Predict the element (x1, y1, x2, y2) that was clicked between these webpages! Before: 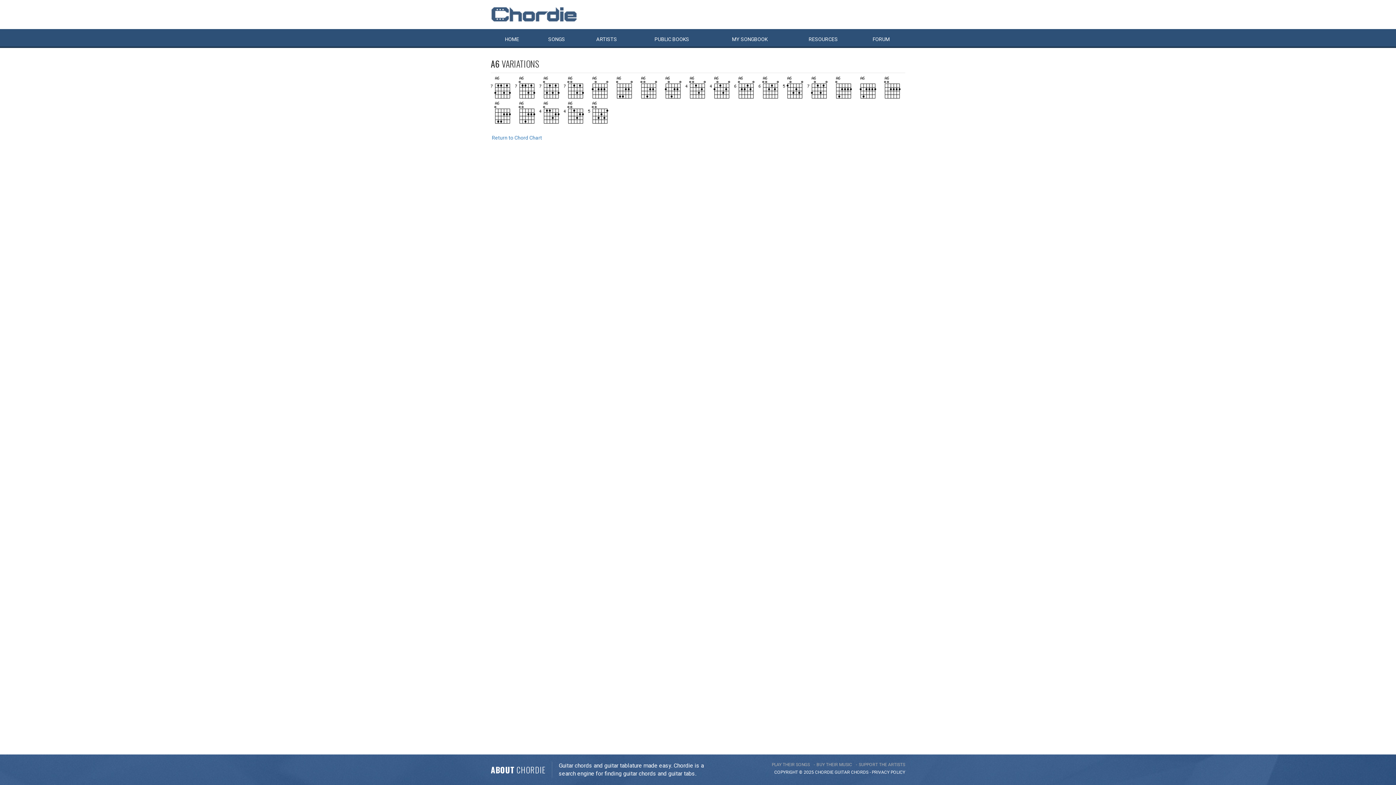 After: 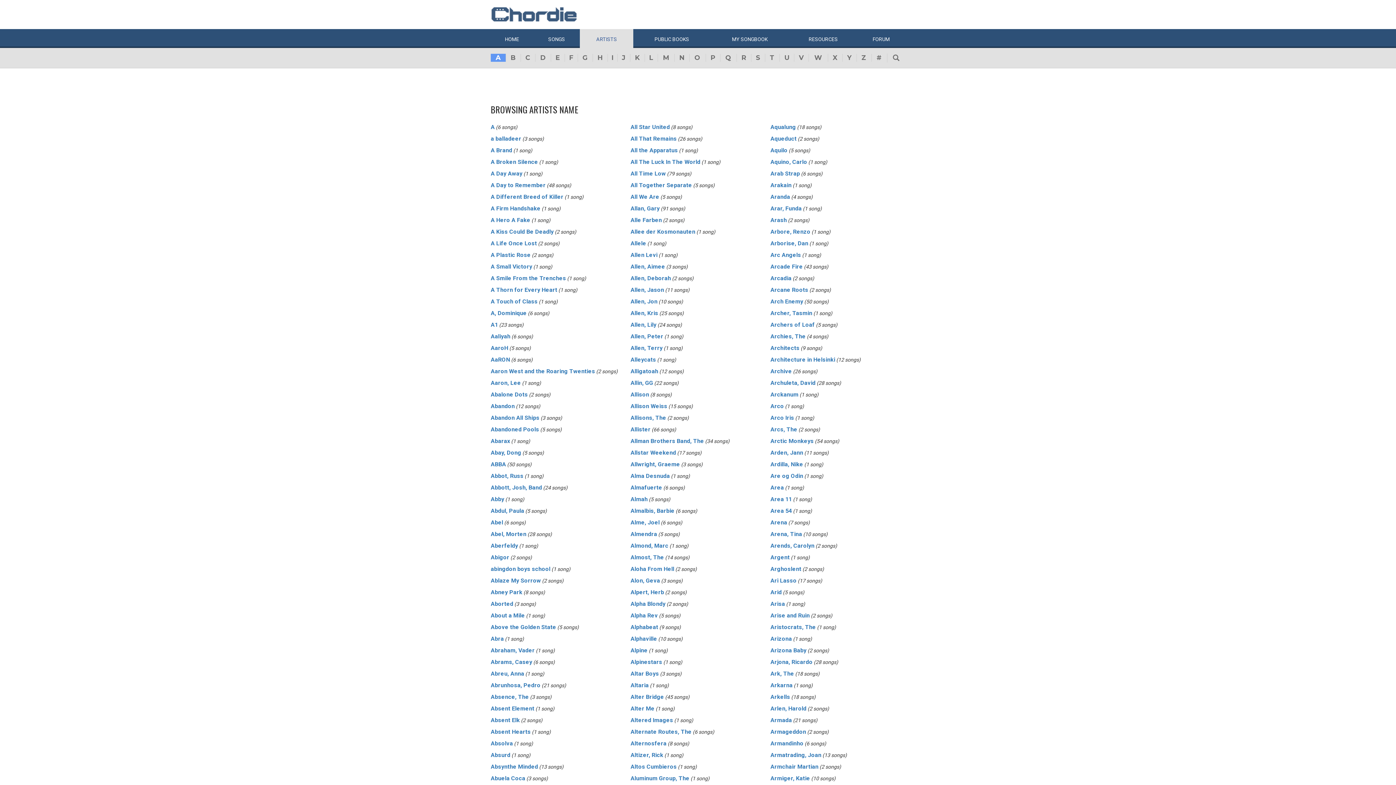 Action: label: ARTISTS bbox: (580, 29, 633, 48)